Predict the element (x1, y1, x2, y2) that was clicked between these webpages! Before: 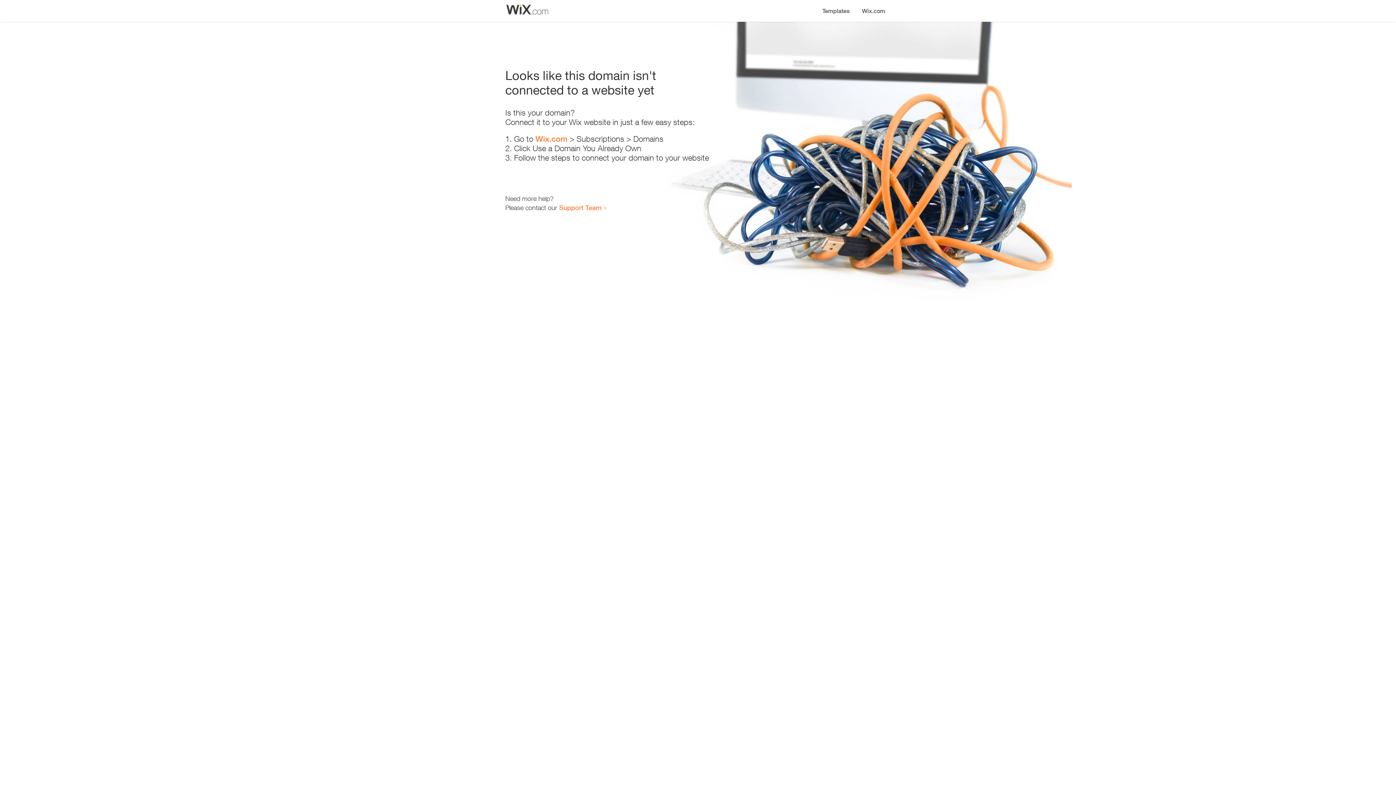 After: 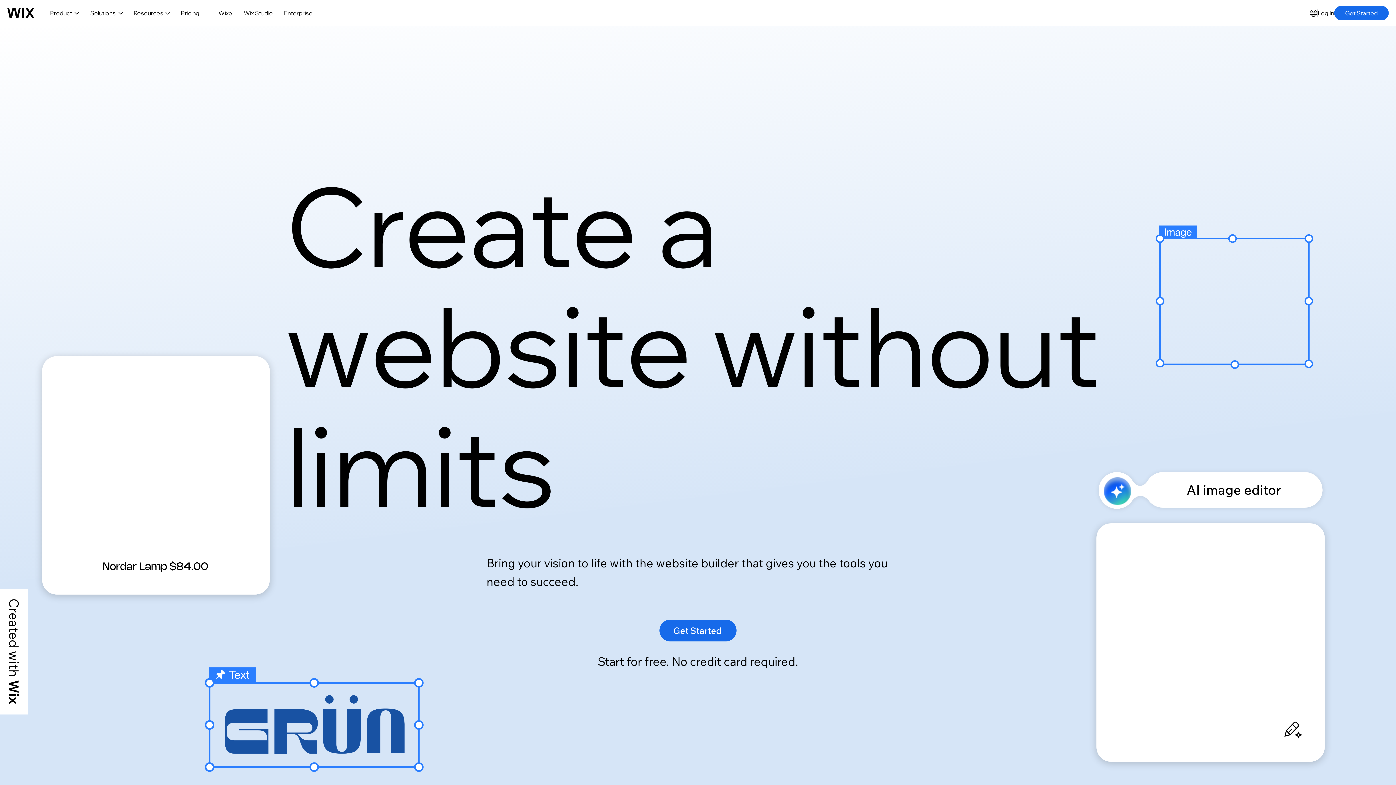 Action: label: Wix.com bbox: (535, 134, 567, 143)